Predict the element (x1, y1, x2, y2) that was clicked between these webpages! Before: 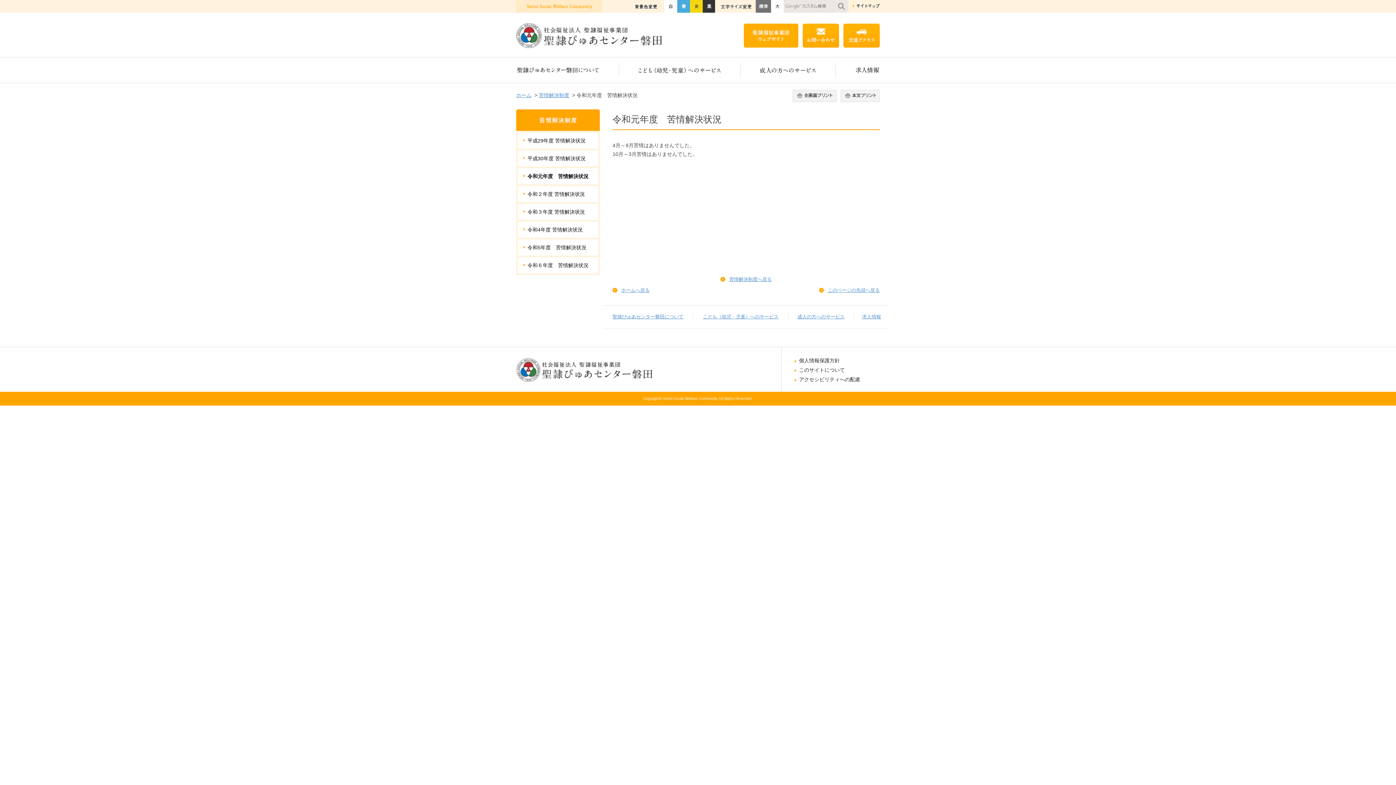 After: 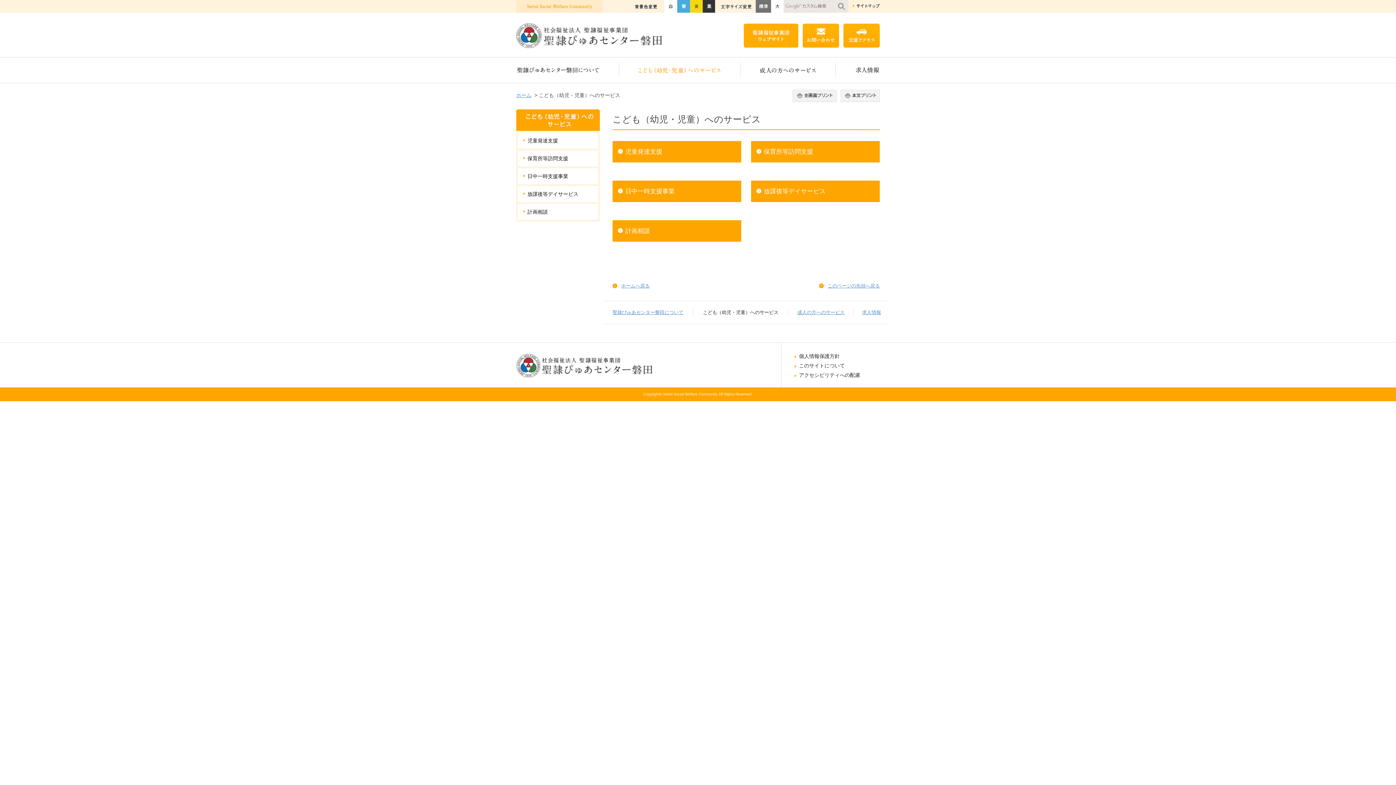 Action: label: こども（幼児・児童）へのサービス bbox: (619, 57, 740, 82)